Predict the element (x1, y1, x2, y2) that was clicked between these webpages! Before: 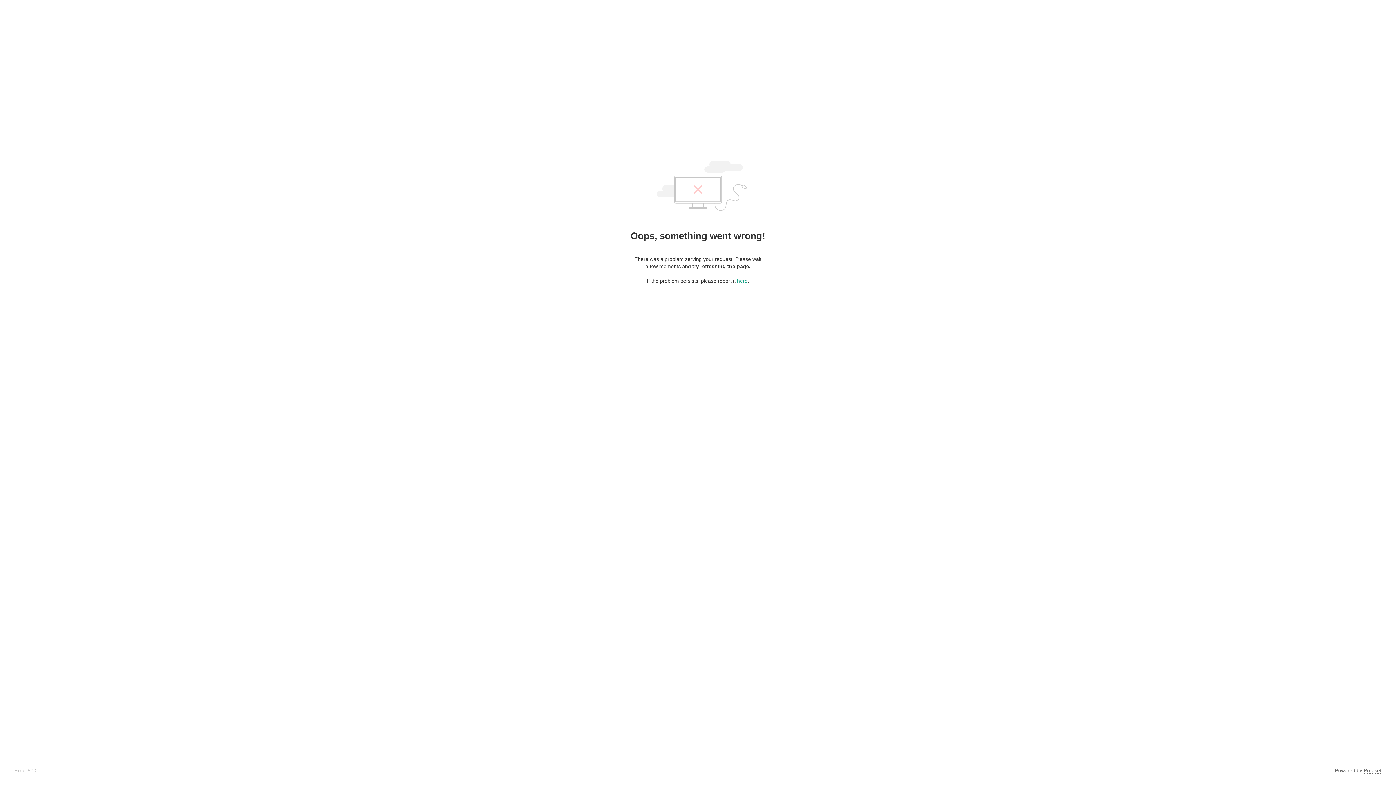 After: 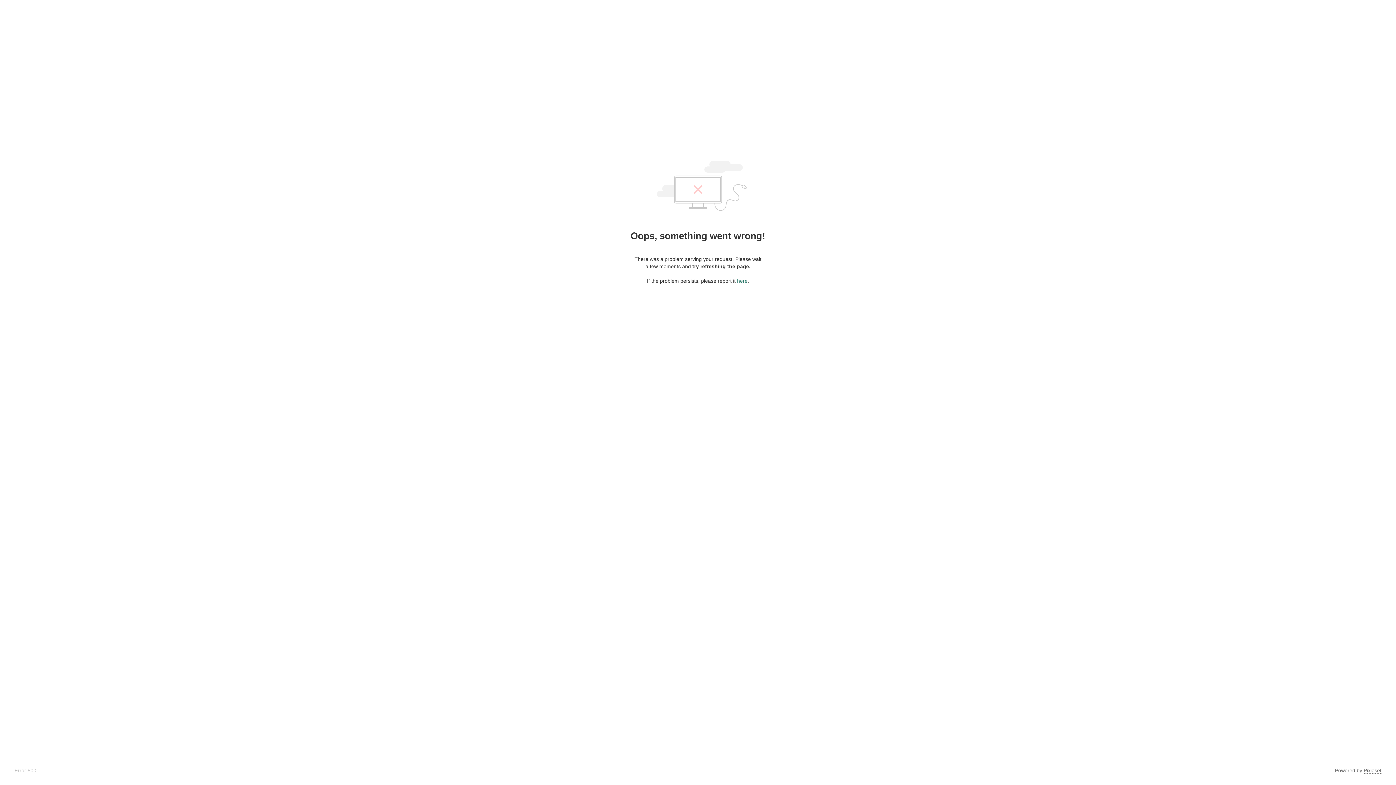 Action: label: here bbox: (737, 278, 747, 284)